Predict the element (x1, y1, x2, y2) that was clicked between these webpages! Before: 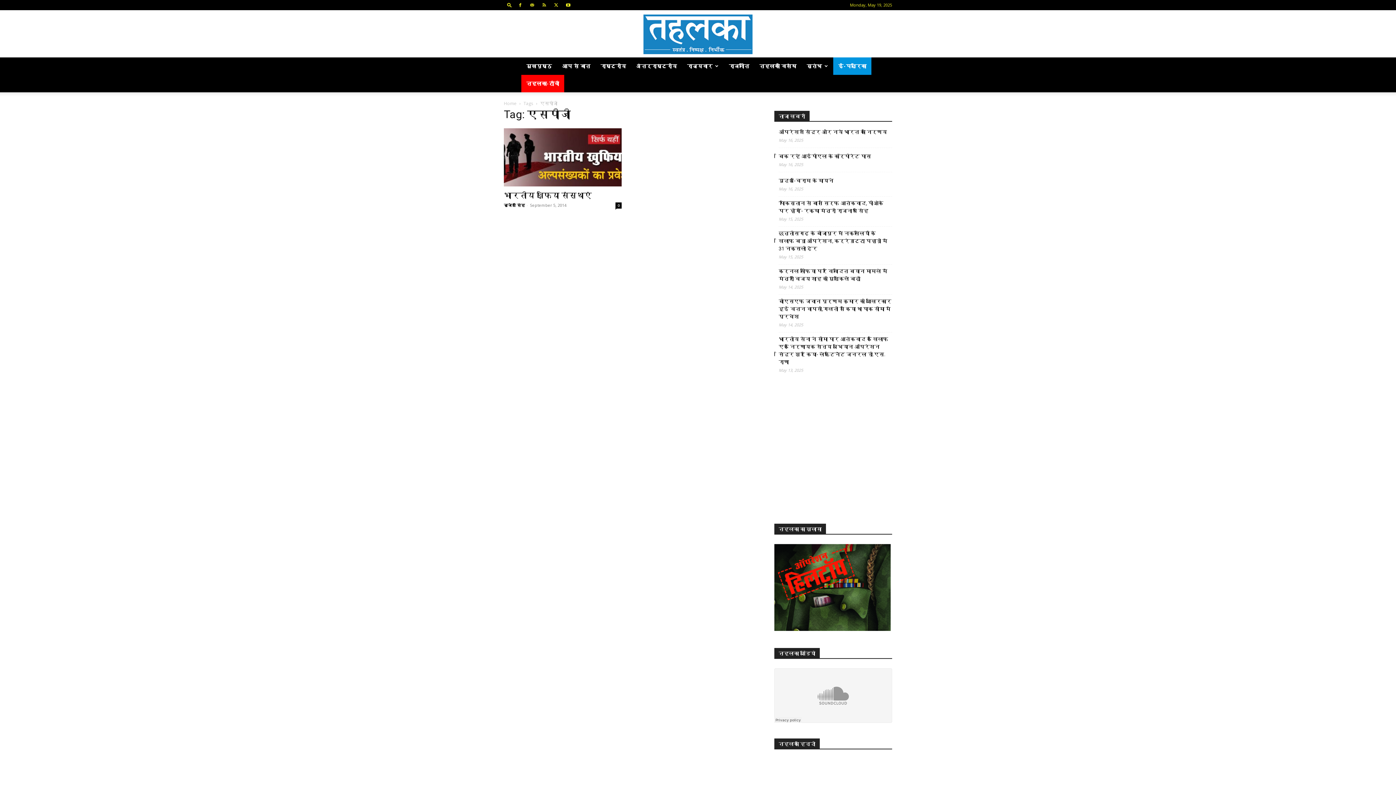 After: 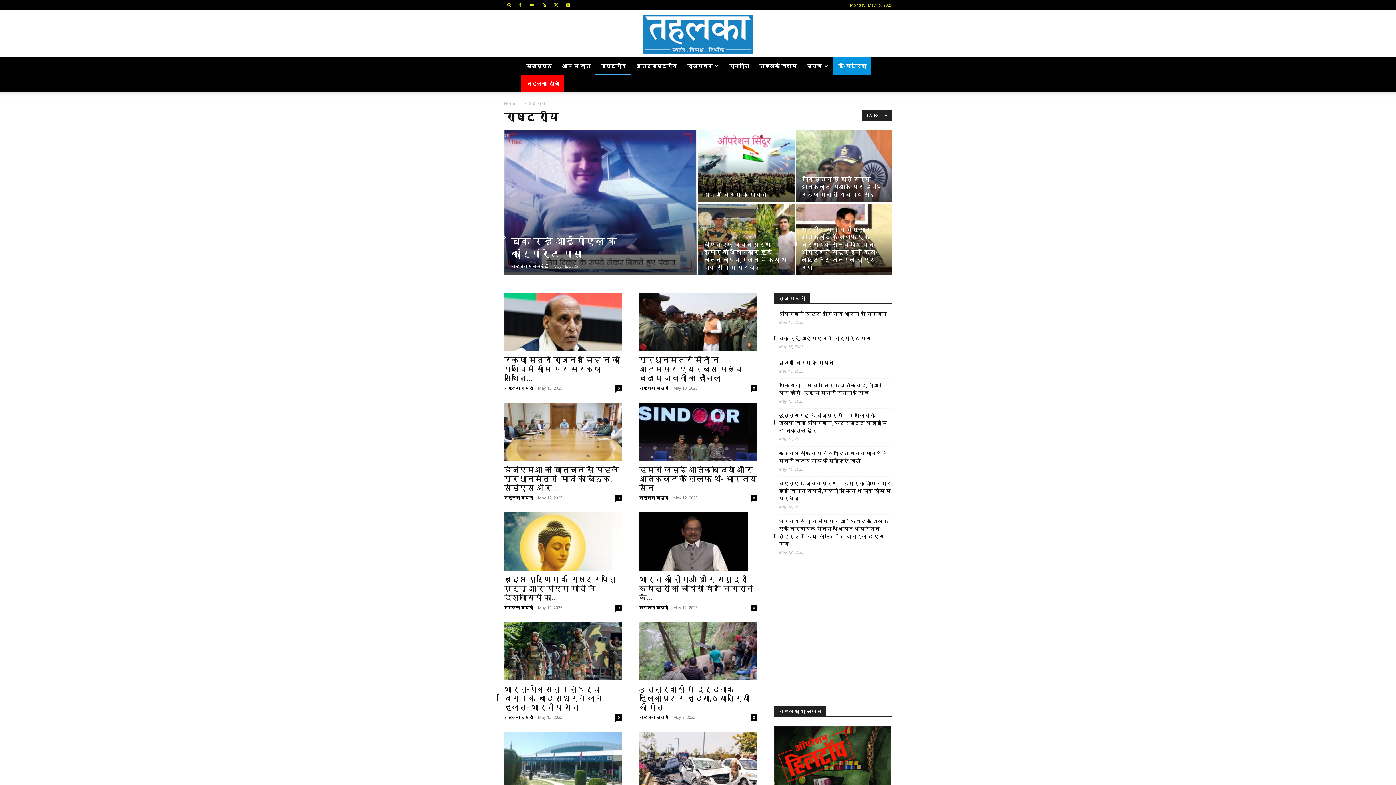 Action: bbox: (595, 57, 631, 74) label: राष्ट्रीय